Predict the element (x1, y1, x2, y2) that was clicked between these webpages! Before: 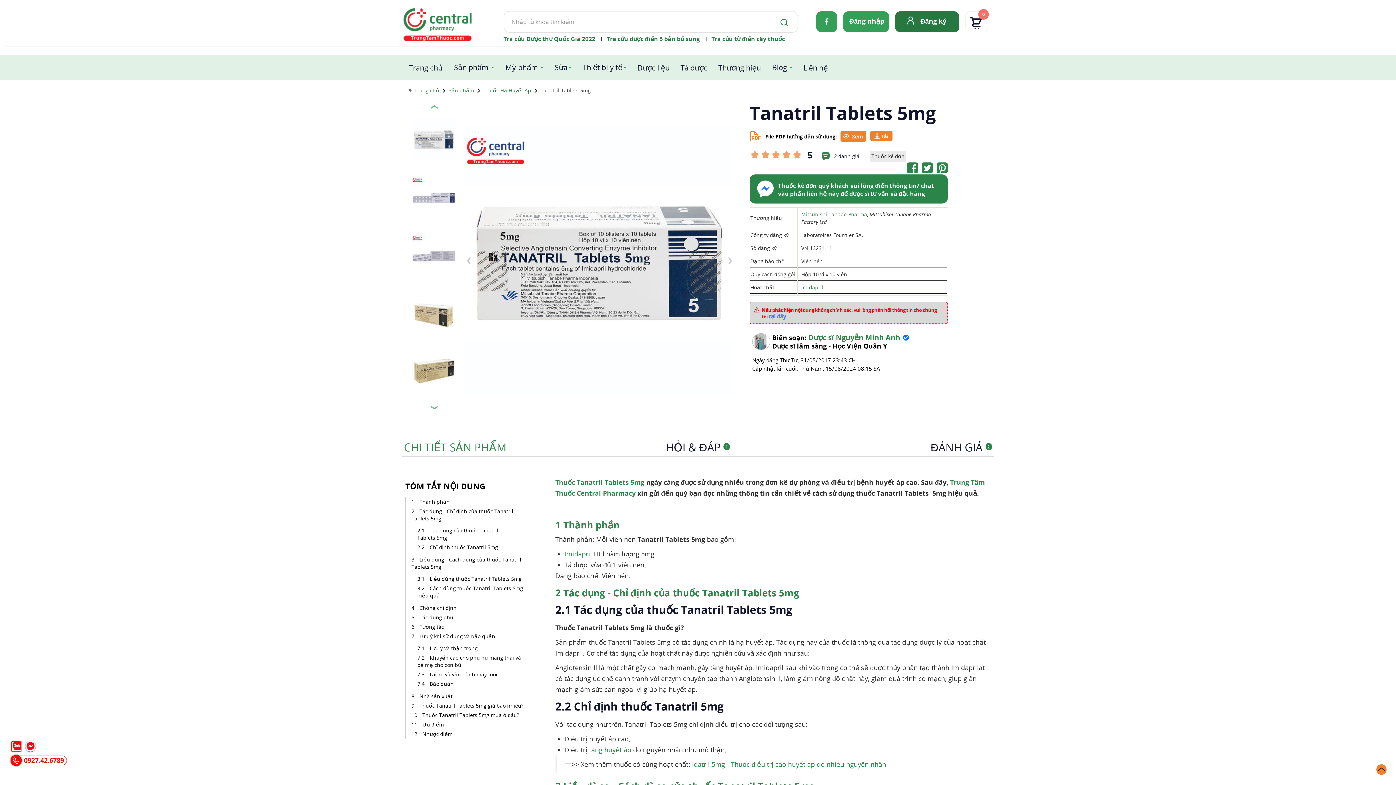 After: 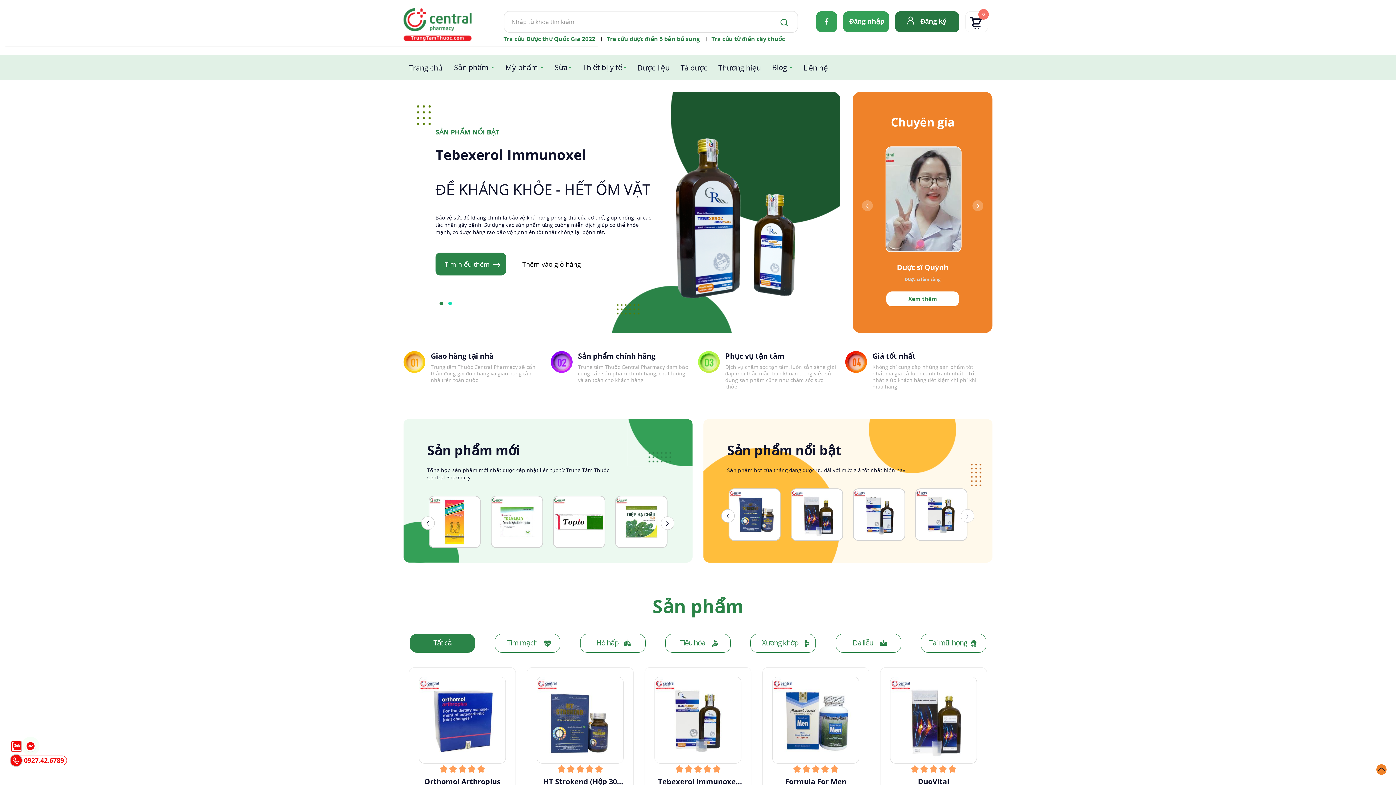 Action: bbox: (403, 12, 503, 41)